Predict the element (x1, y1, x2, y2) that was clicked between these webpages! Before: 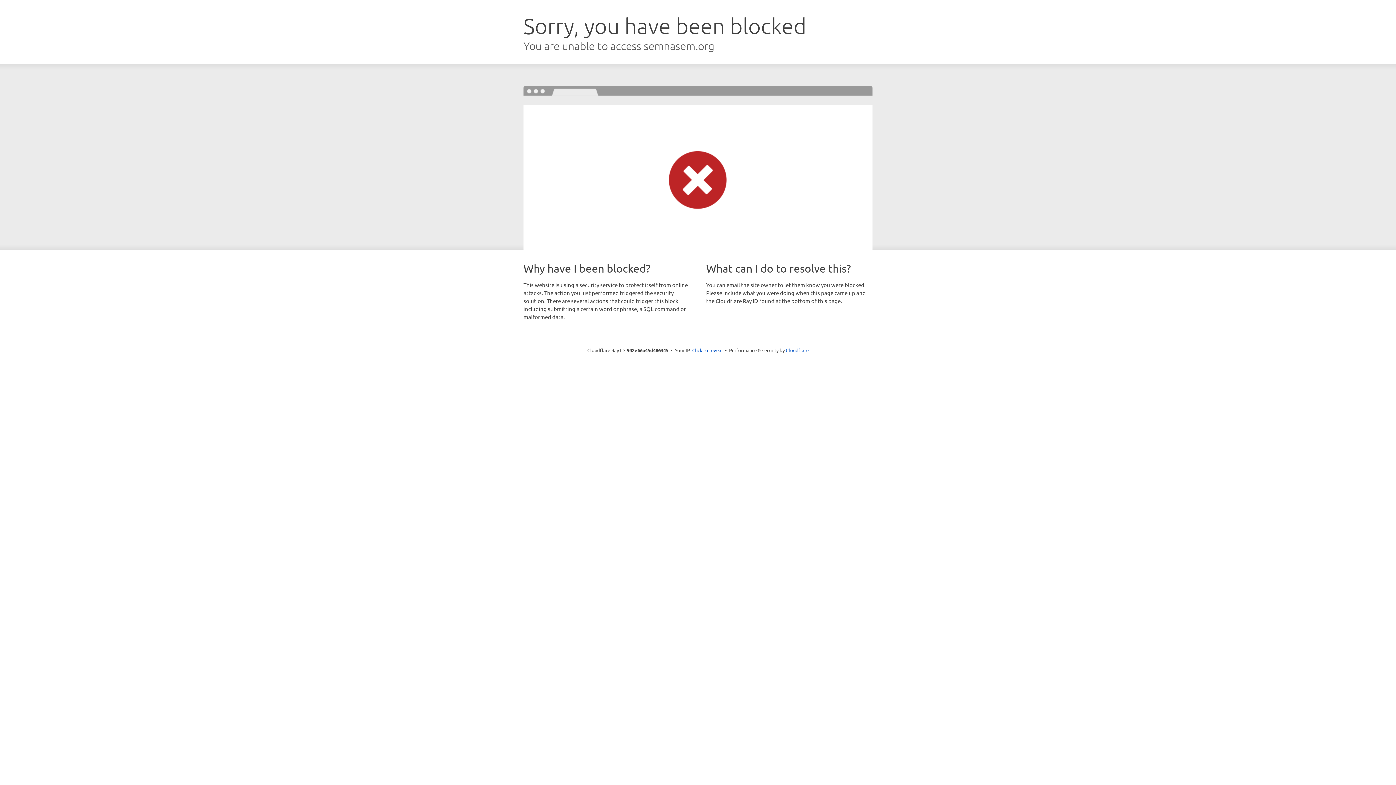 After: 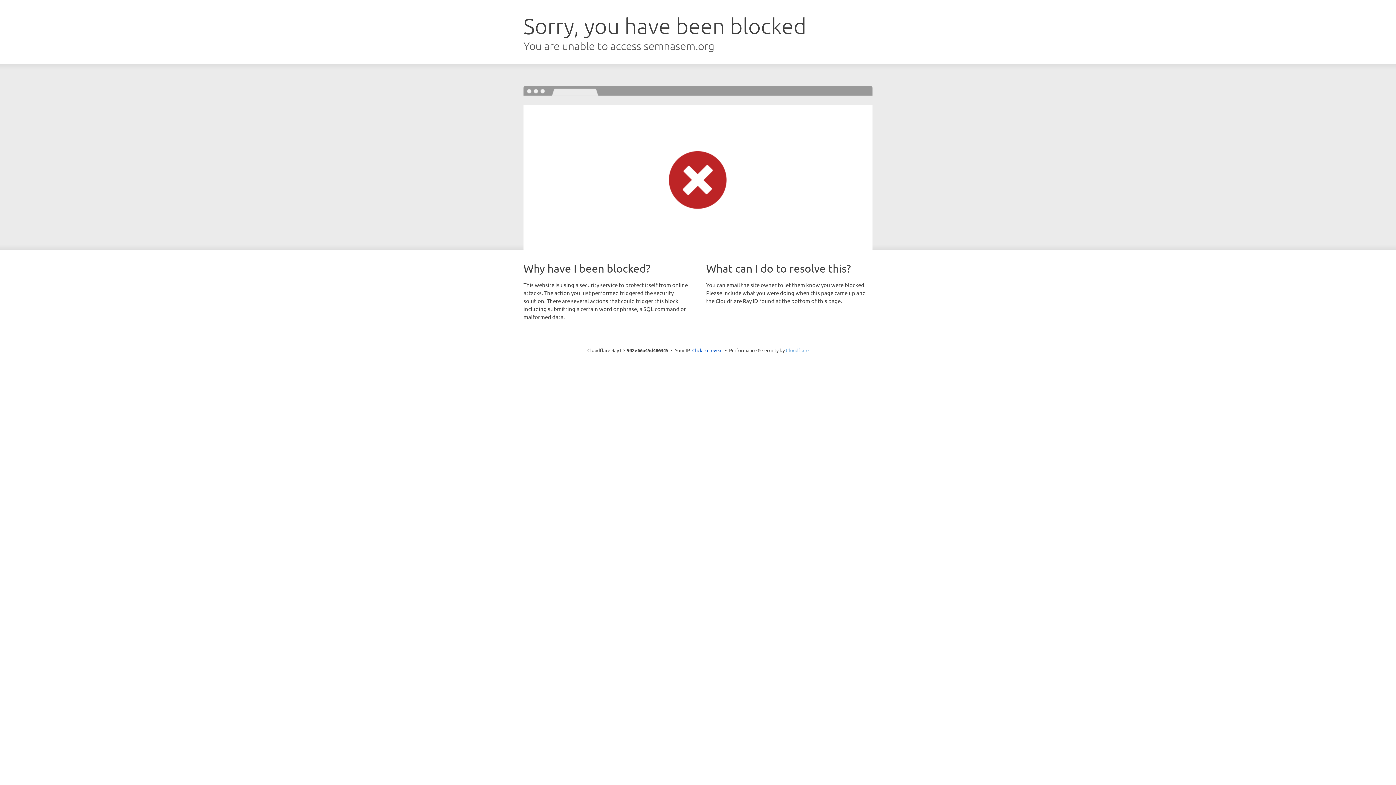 Action: bbox: (786, 347, 808, 353) label: Cloudflare